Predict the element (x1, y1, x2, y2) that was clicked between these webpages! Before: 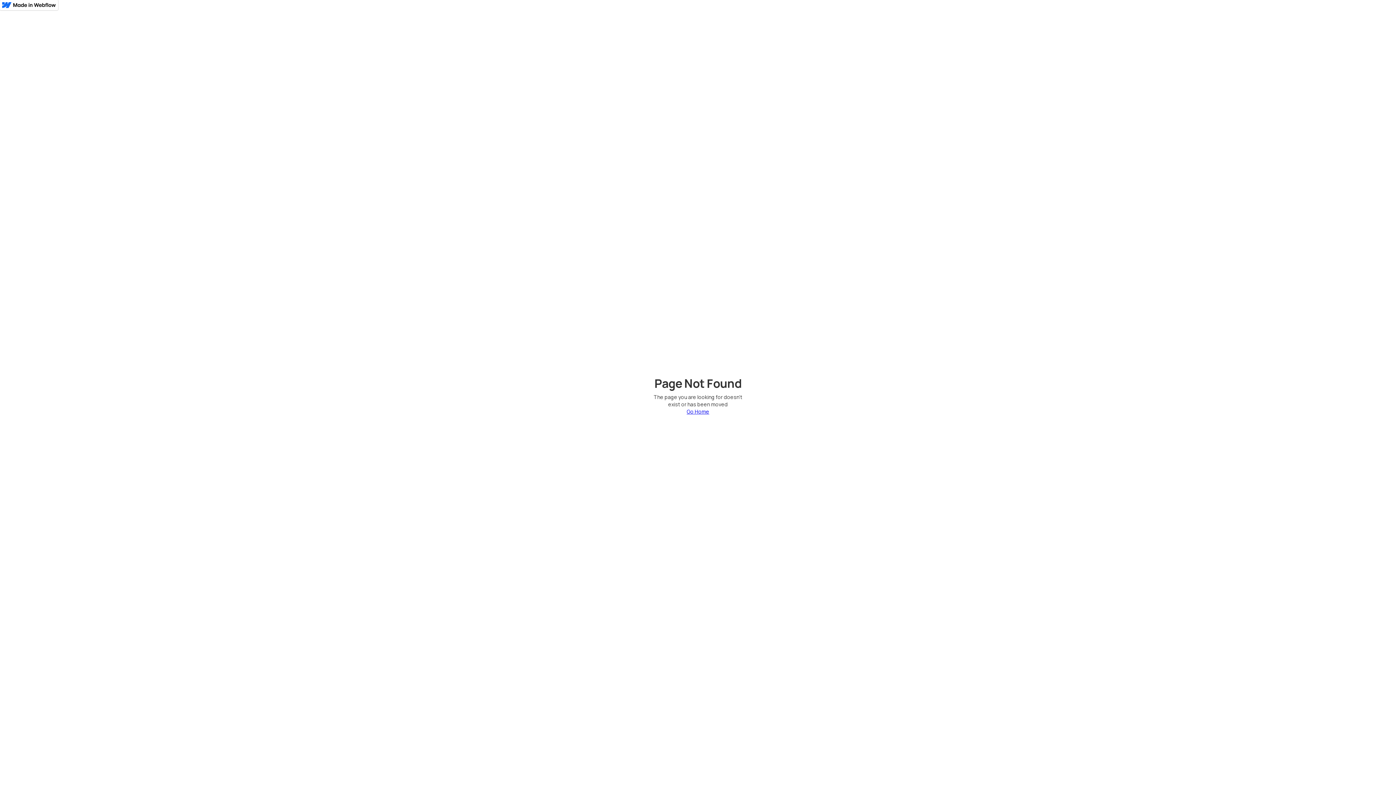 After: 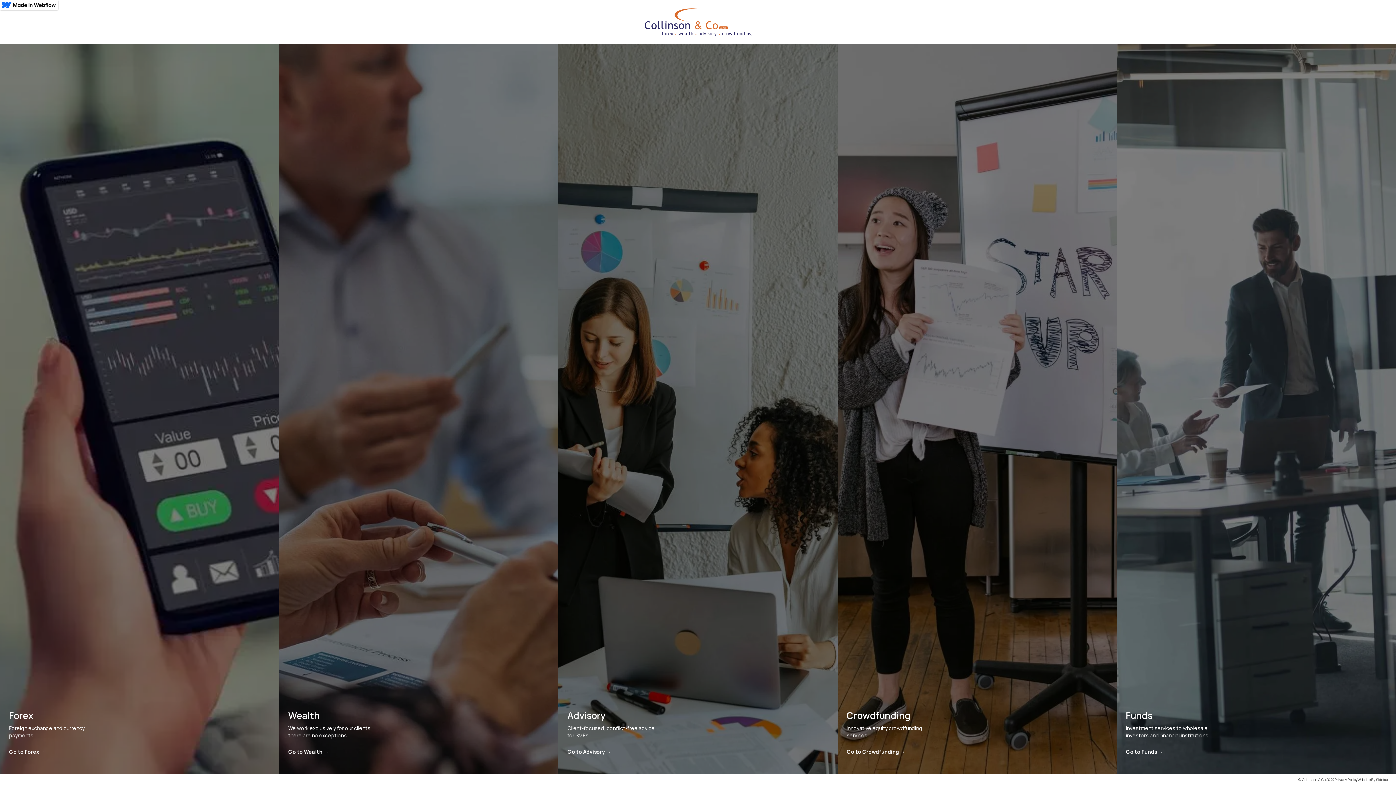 Action: label: Go Home bbox: (650, 408, 745, 415)